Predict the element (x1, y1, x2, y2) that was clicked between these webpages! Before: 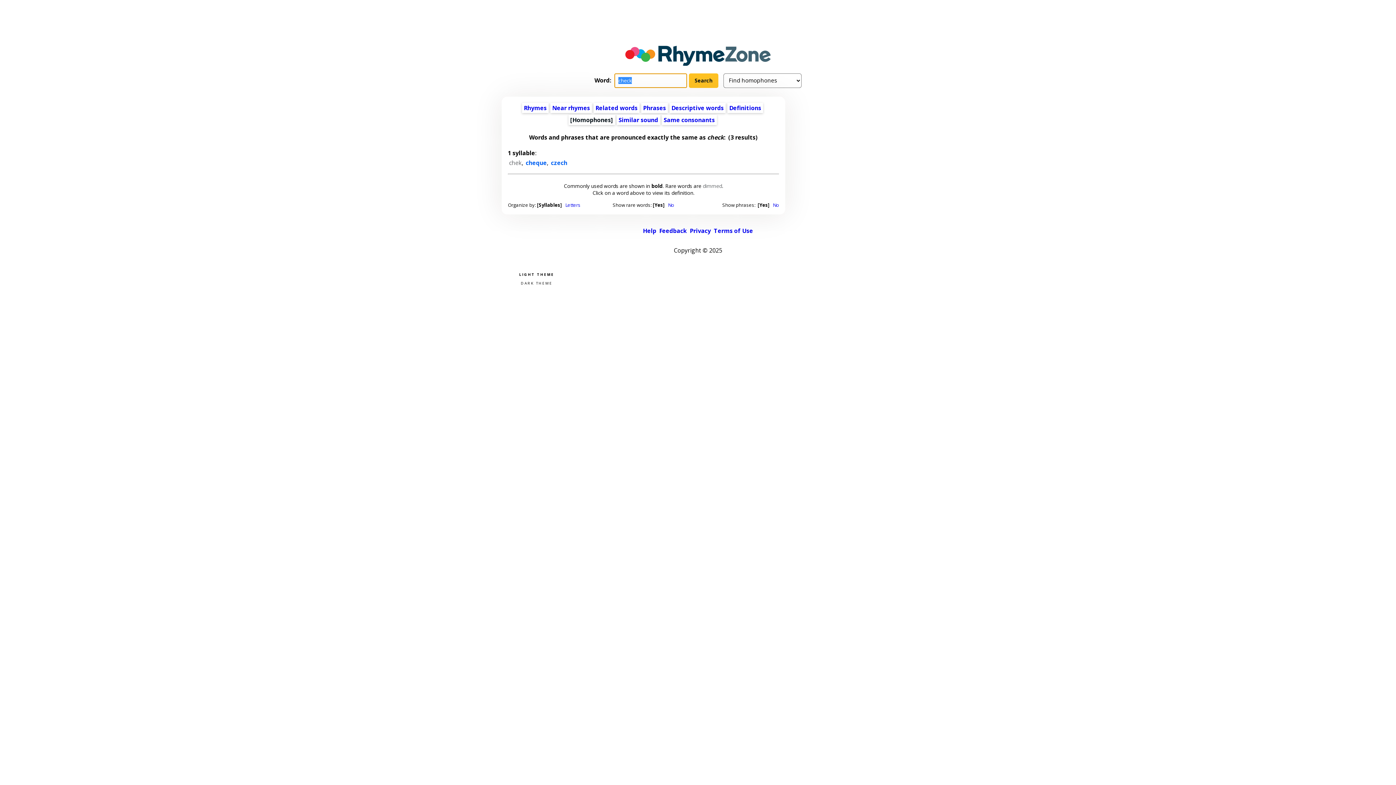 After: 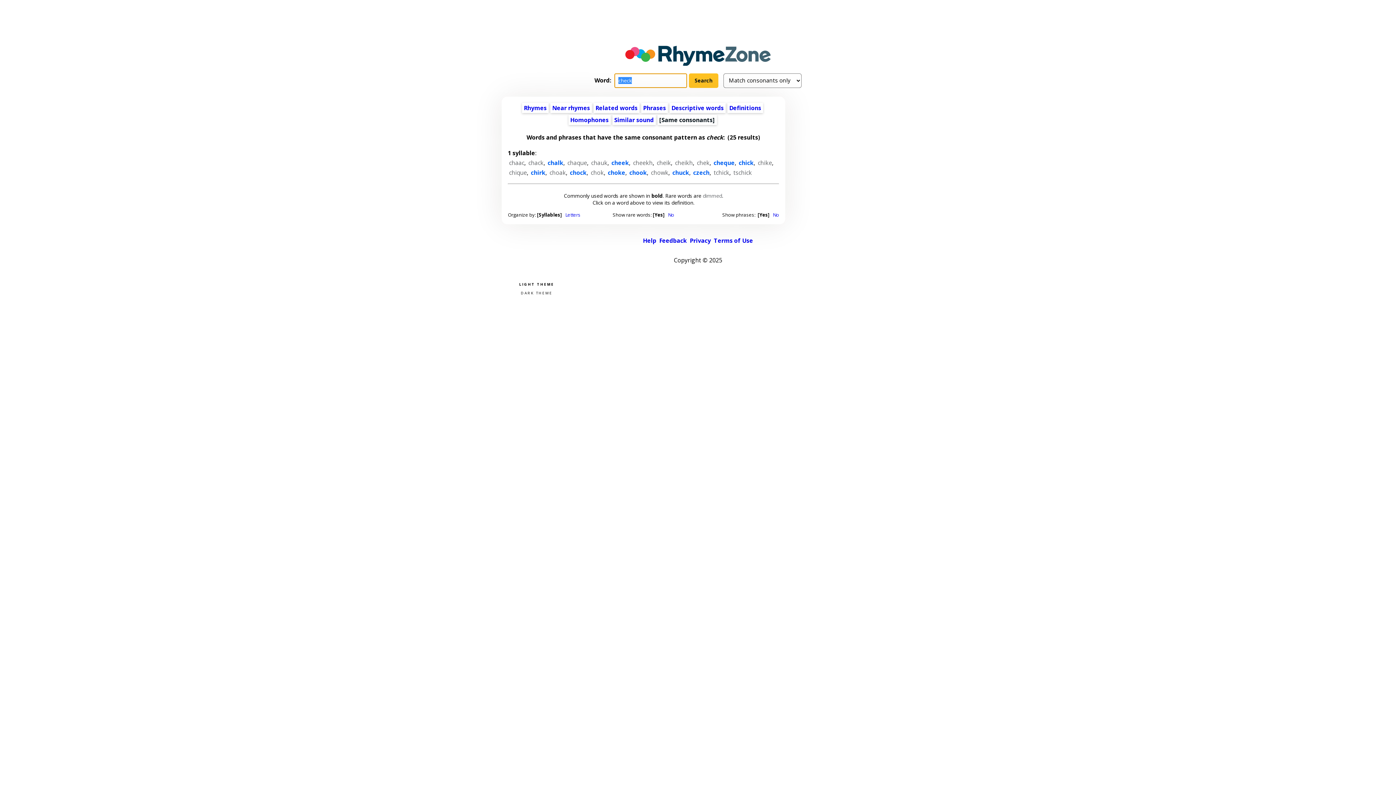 Action: bbox: (663, 115, 715, 123) label: Same consonants